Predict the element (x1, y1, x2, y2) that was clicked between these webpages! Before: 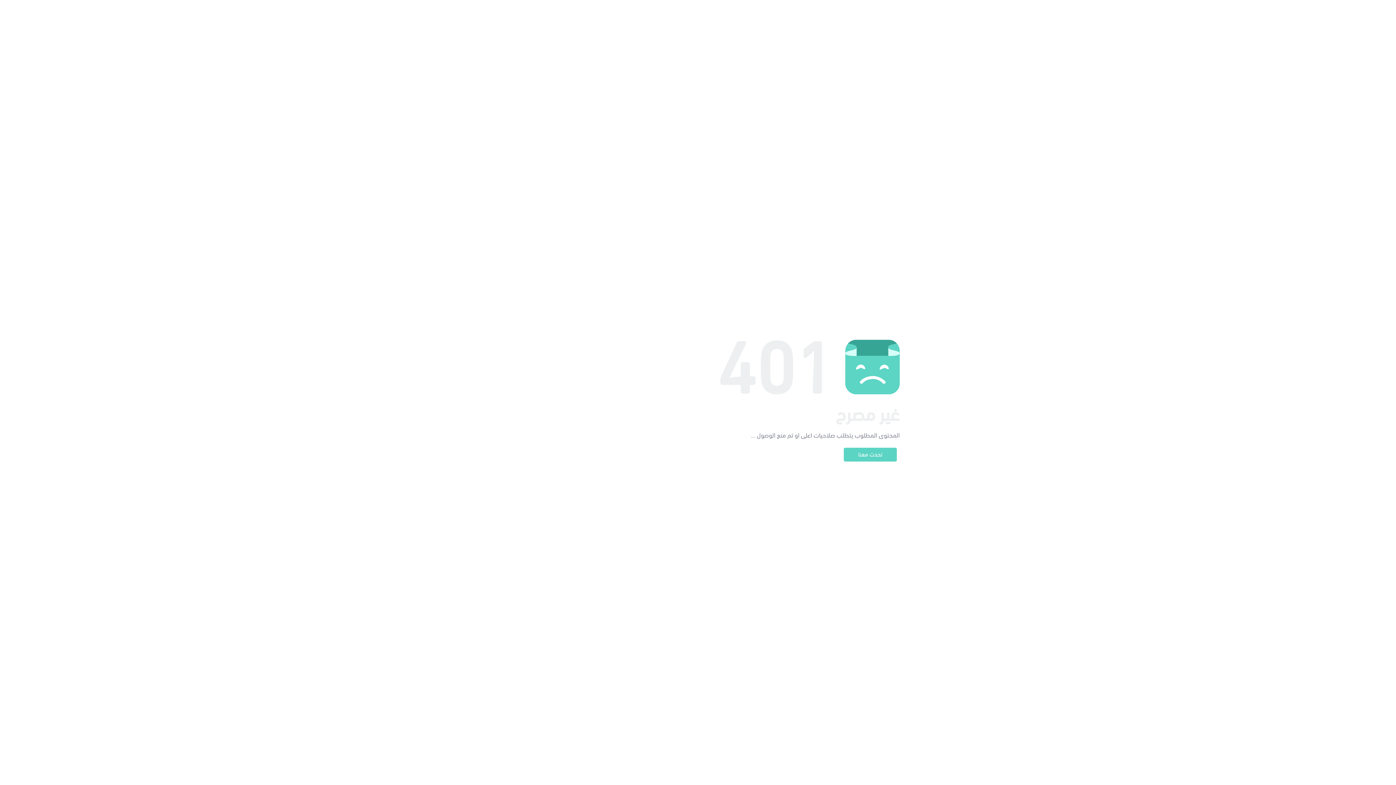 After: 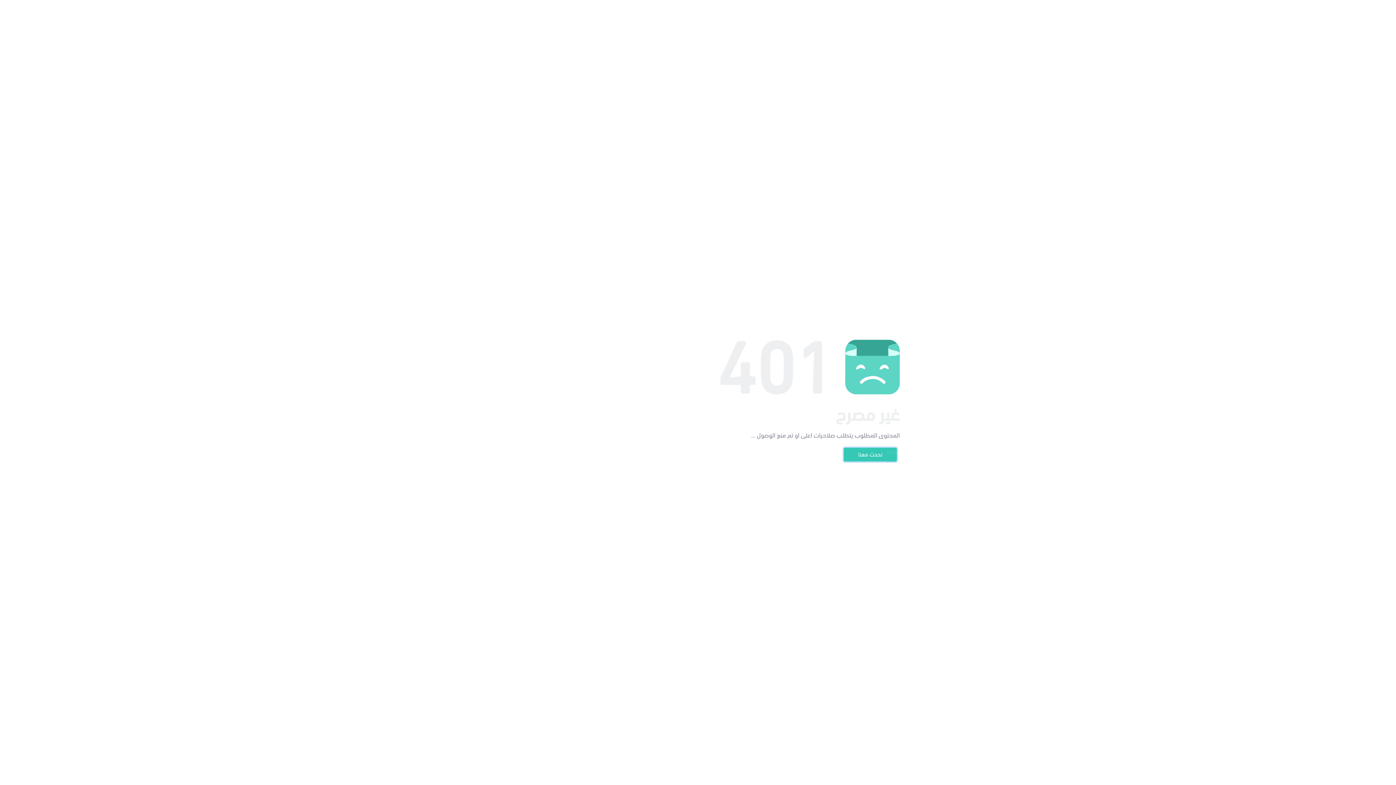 Action: label: تحدث معنا bbox: (844, 448, 897, 461)